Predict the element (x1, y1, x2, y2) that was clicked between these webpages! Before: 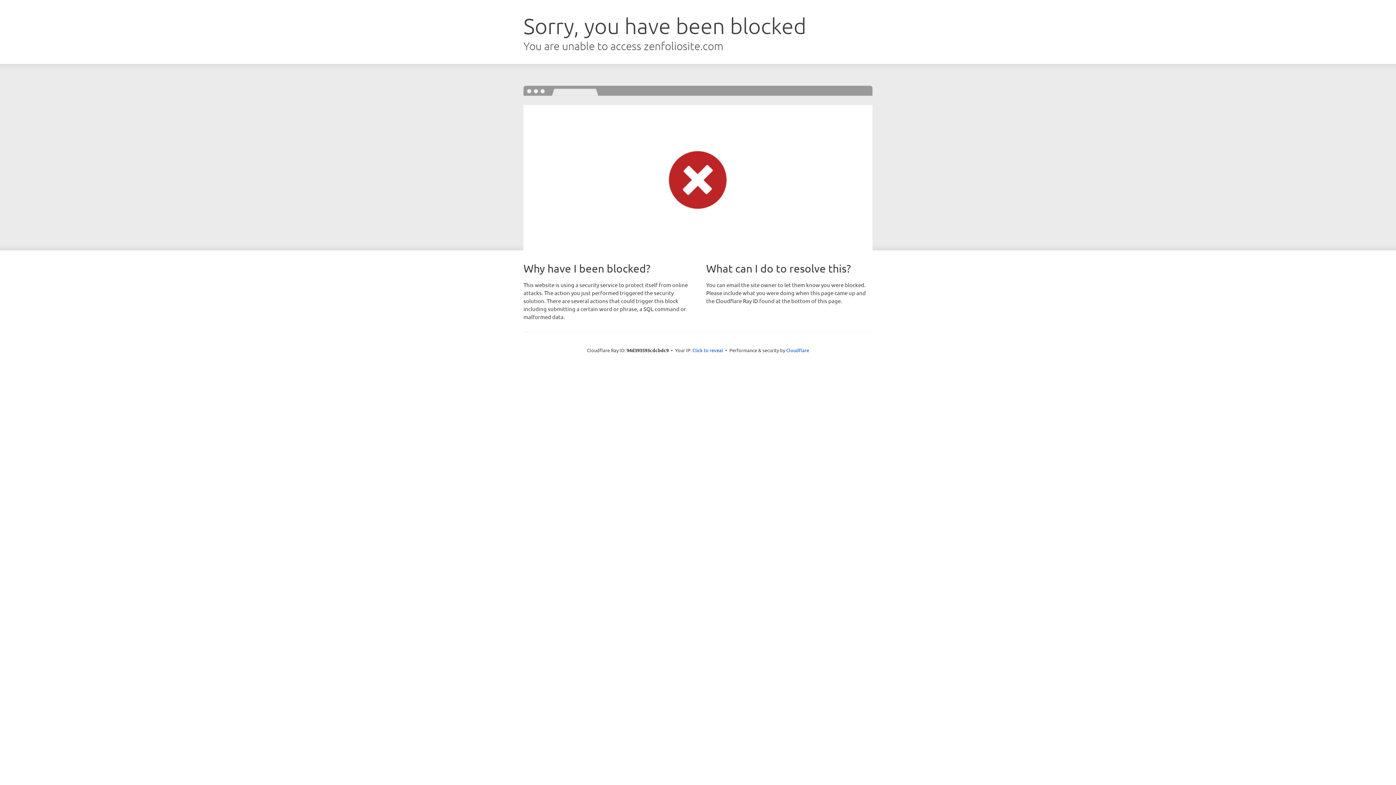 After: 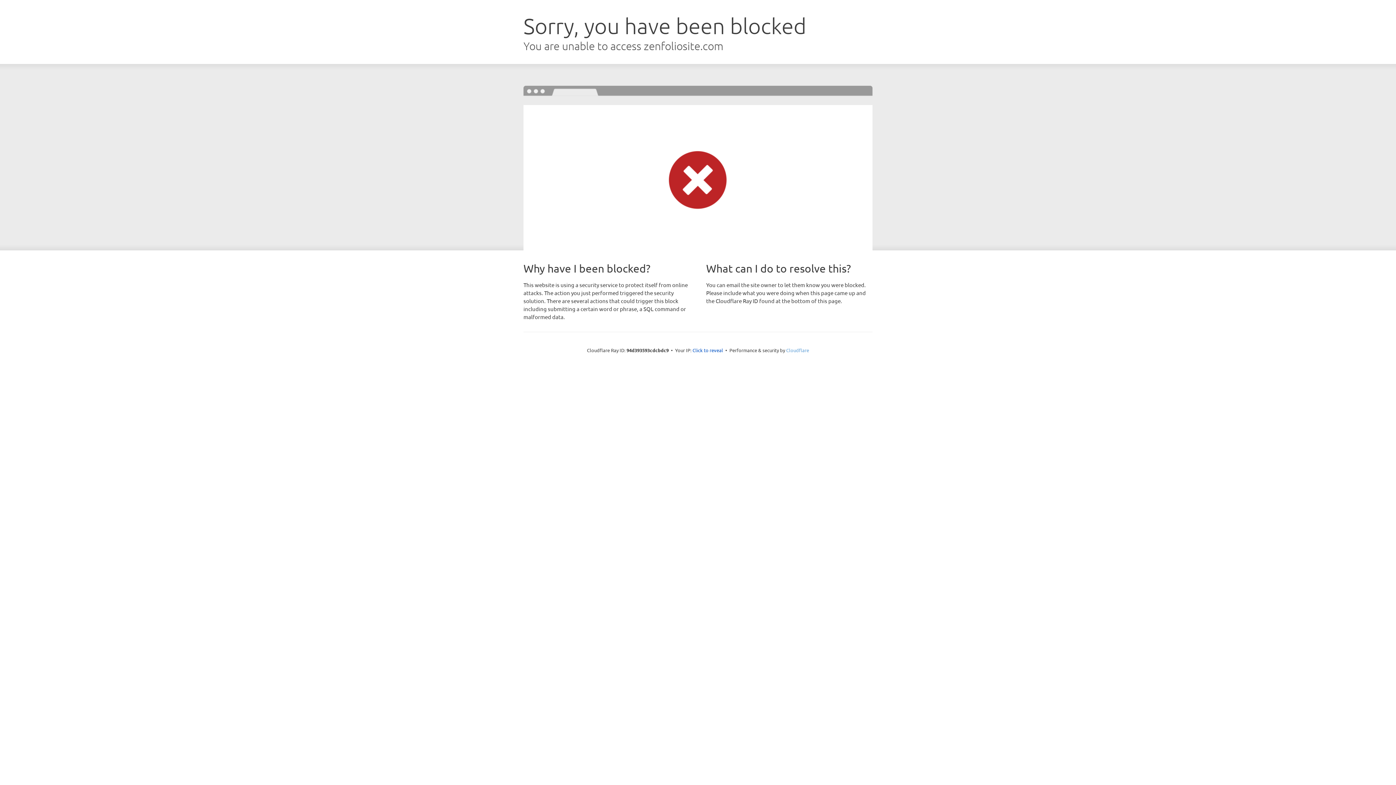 Action: bbox: (786, 347, 809, 353) label: Cloudflare